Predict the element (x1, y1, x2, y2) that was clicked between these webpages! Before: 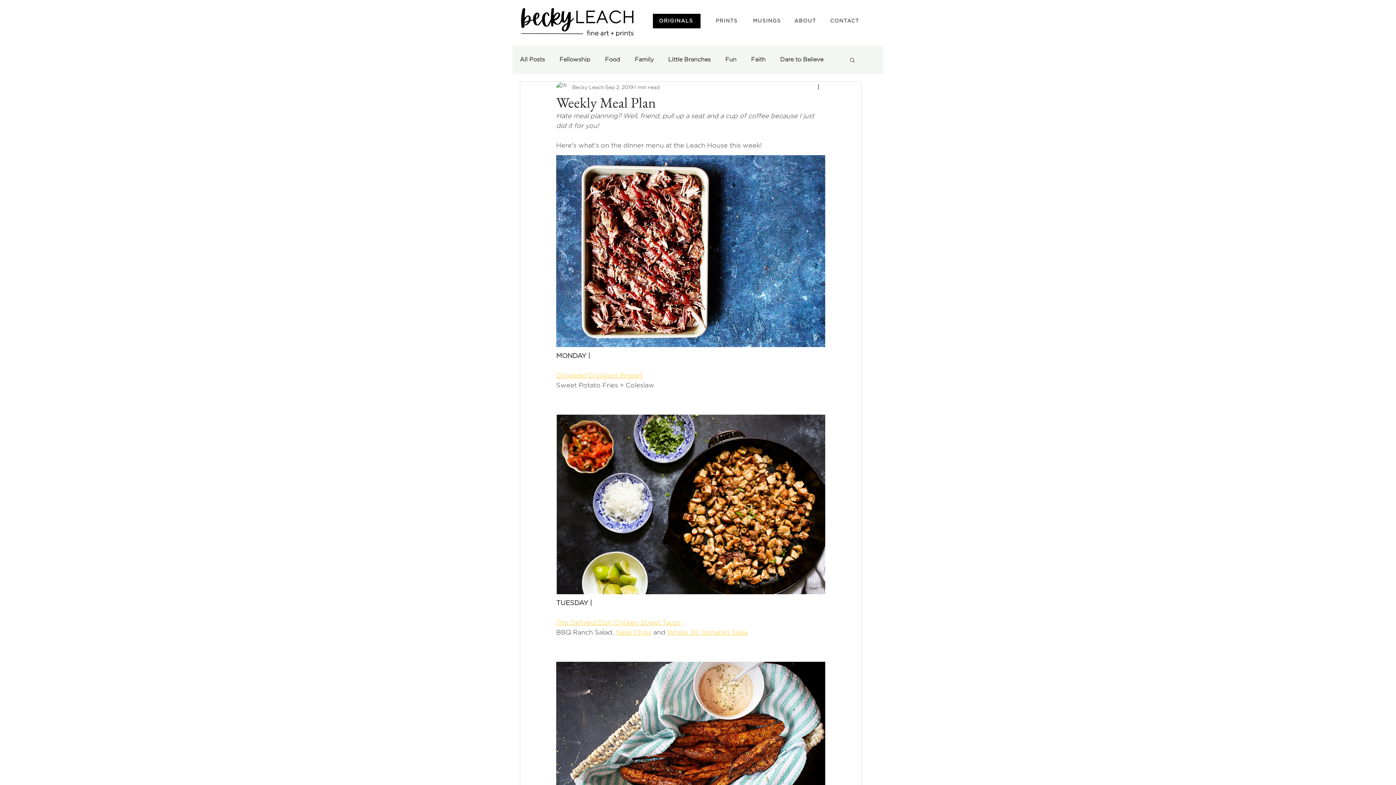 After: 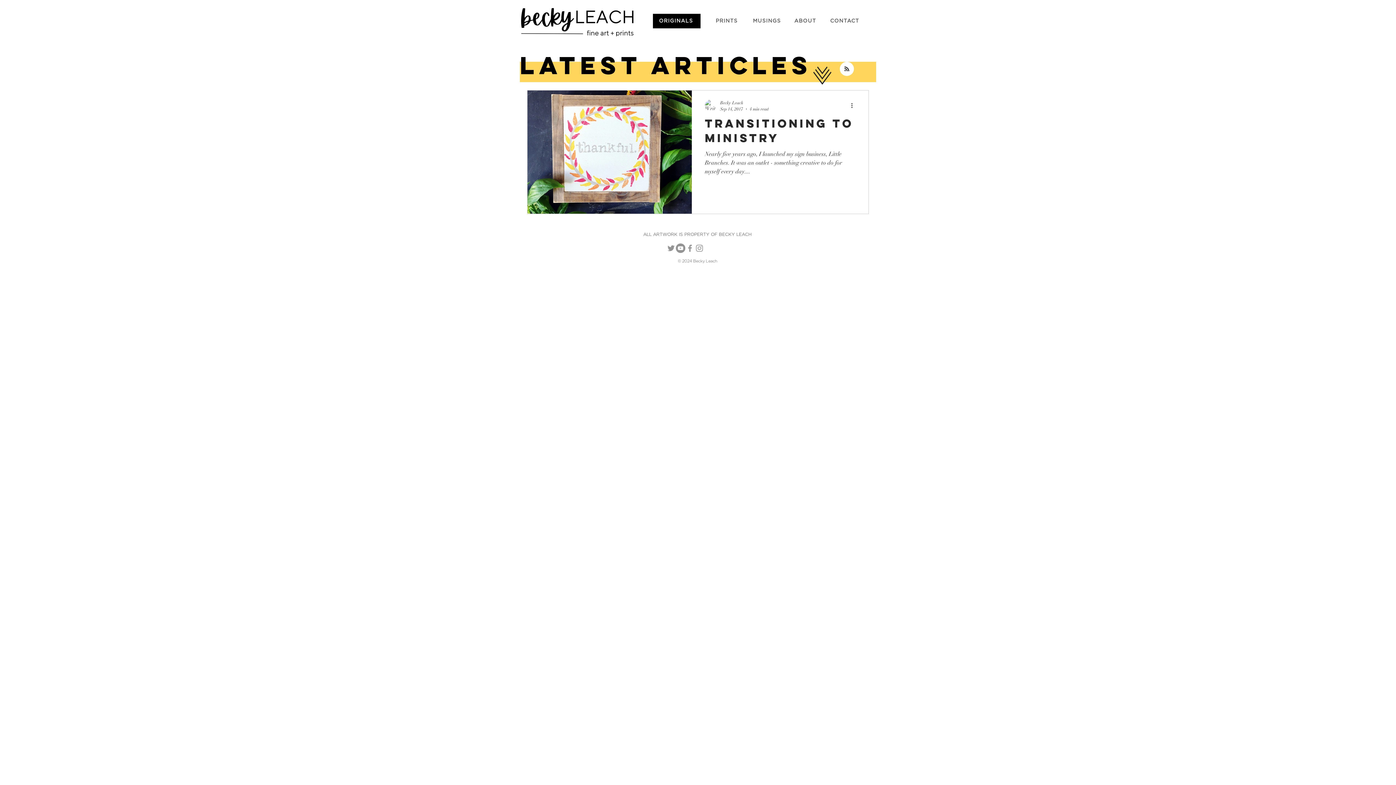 Action: label: Little Branches bbox: (668, 56, 710, 63)